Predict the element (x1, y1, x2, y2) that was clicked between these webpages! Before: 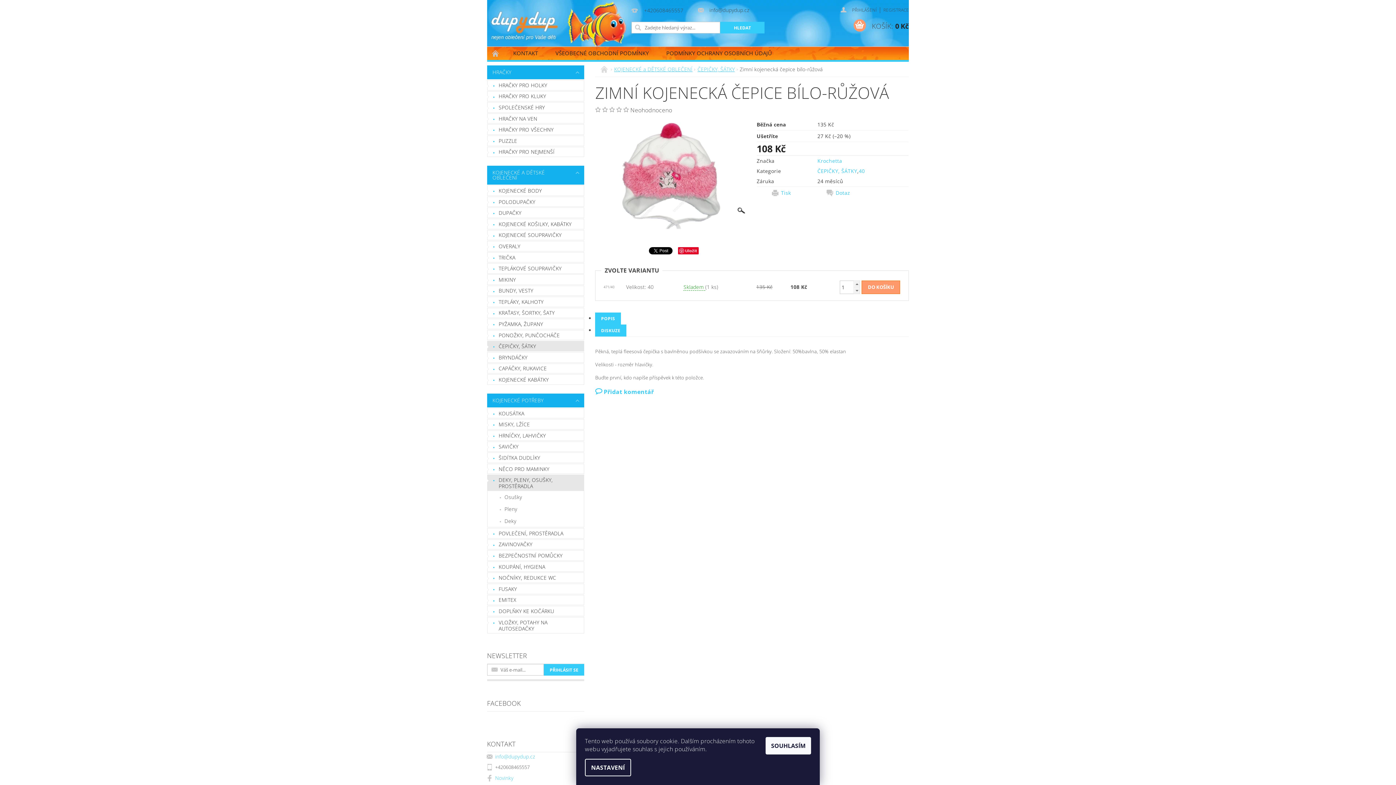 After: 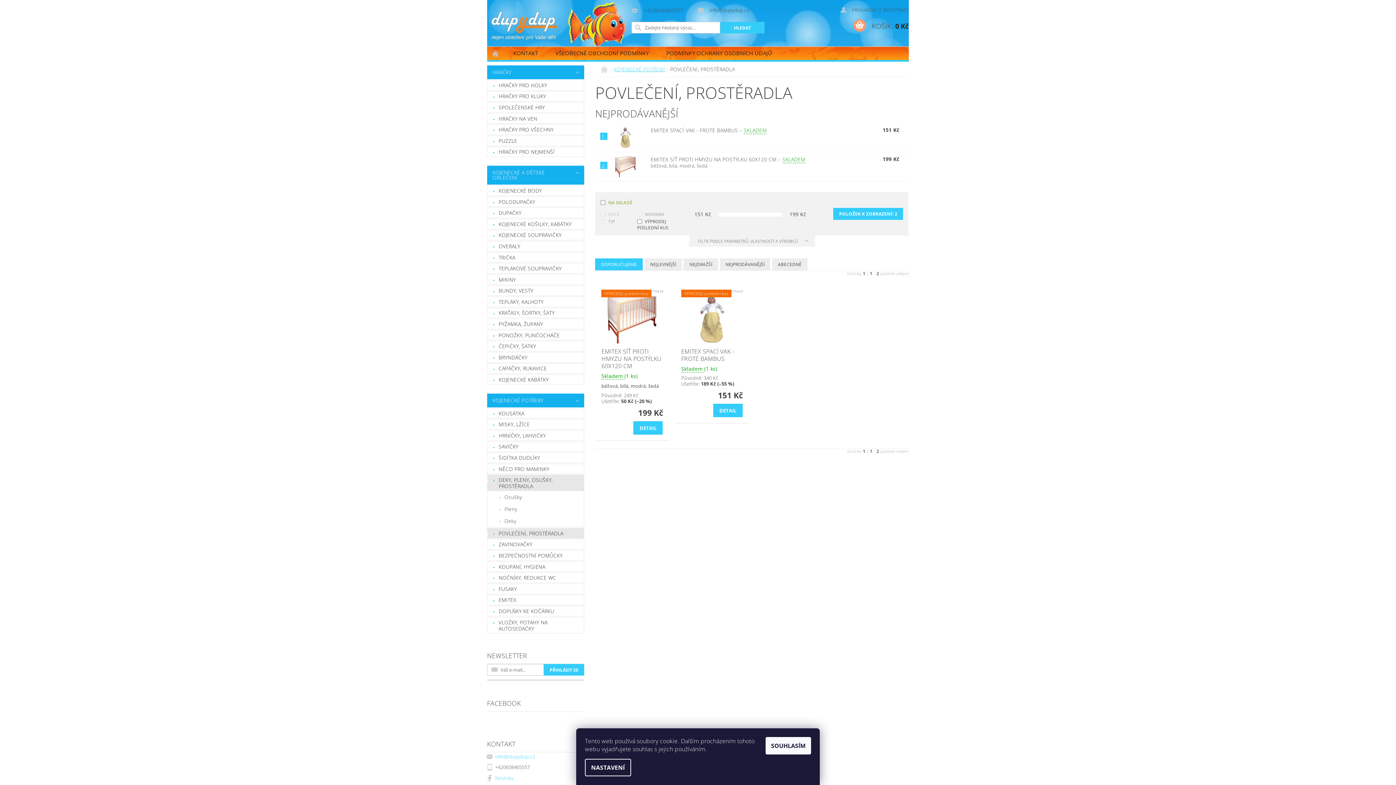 Action: label: POVLEČENÍ, PROSTĚRADLA bbox: (487, 528, 584, 538)